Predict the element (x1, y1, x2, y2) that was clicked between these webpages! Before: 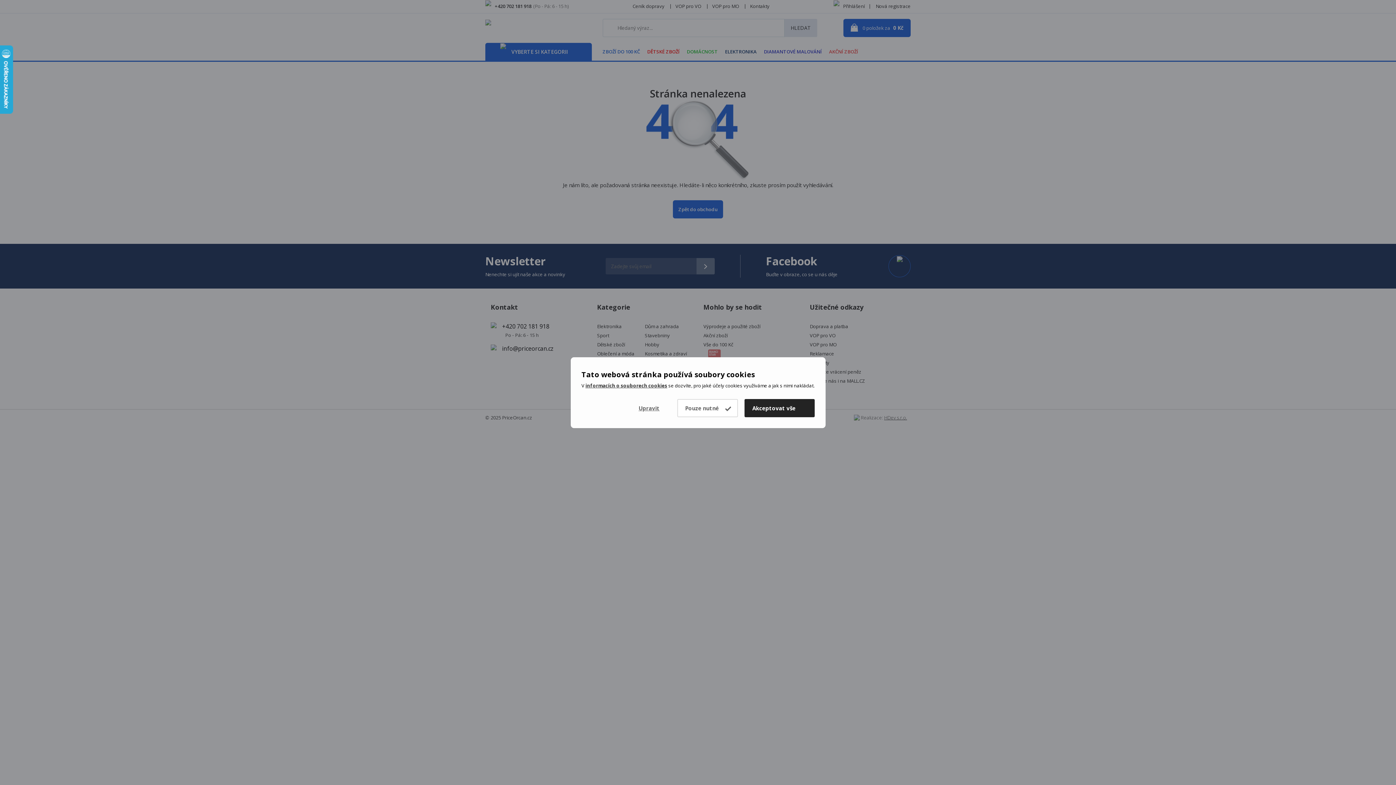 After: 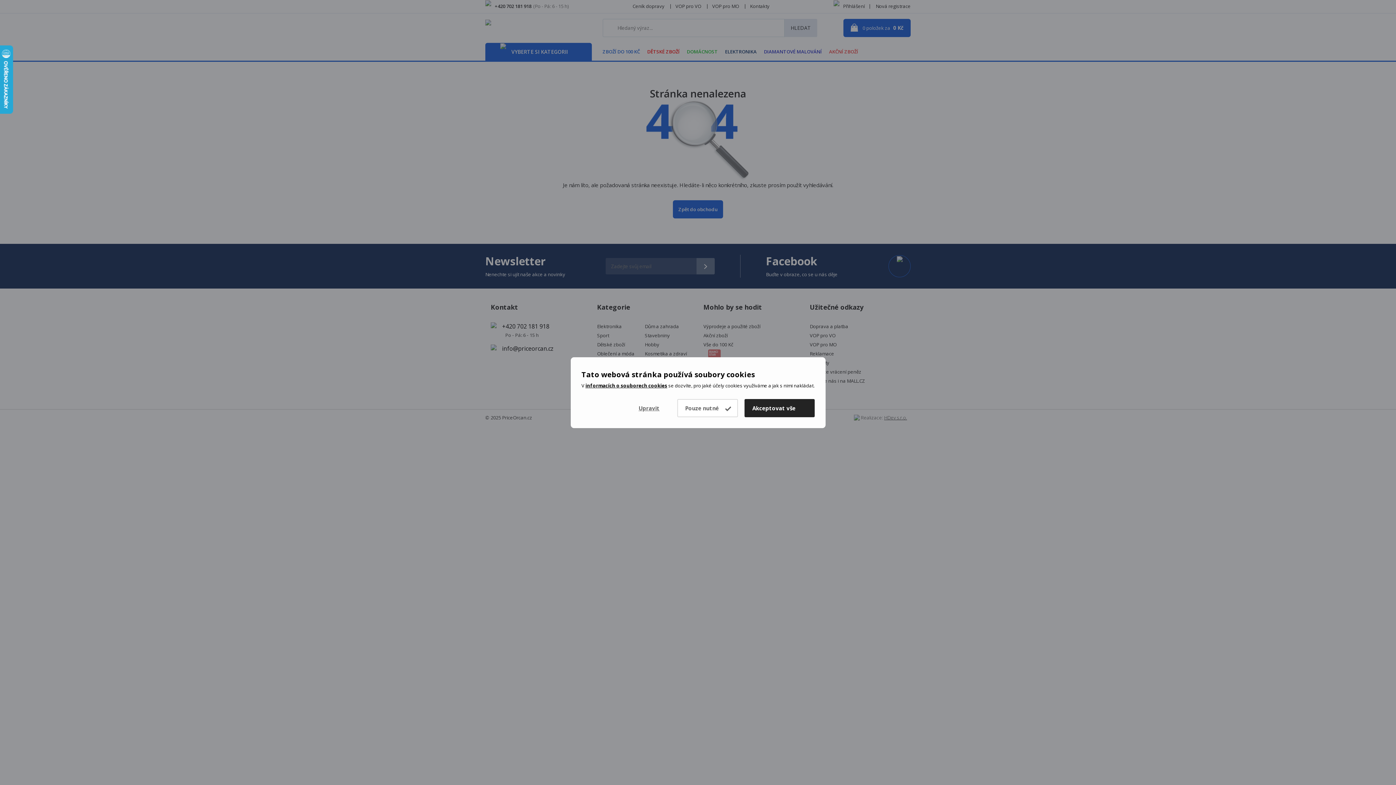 Action: label: informacích o souborech cookies bbox: (585, 382, 667, 388)